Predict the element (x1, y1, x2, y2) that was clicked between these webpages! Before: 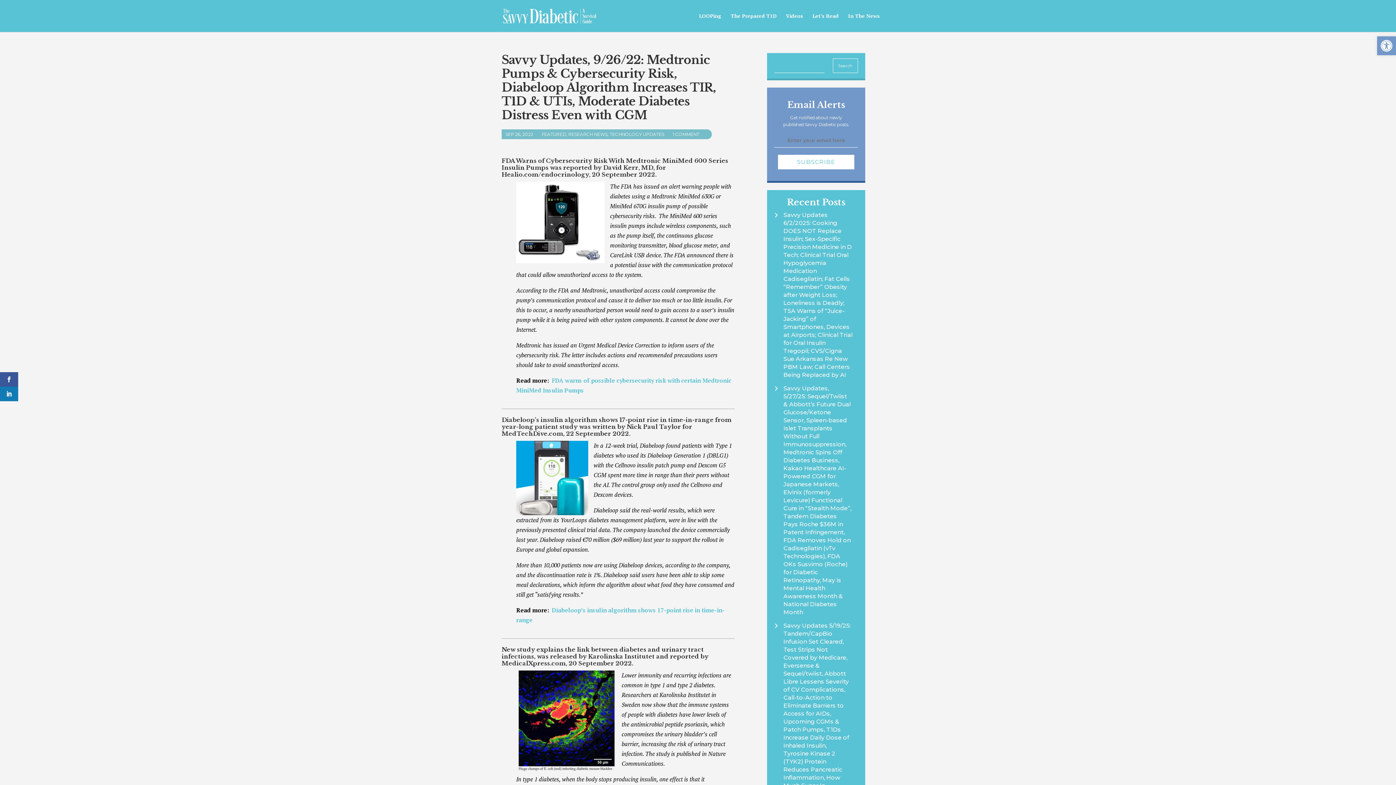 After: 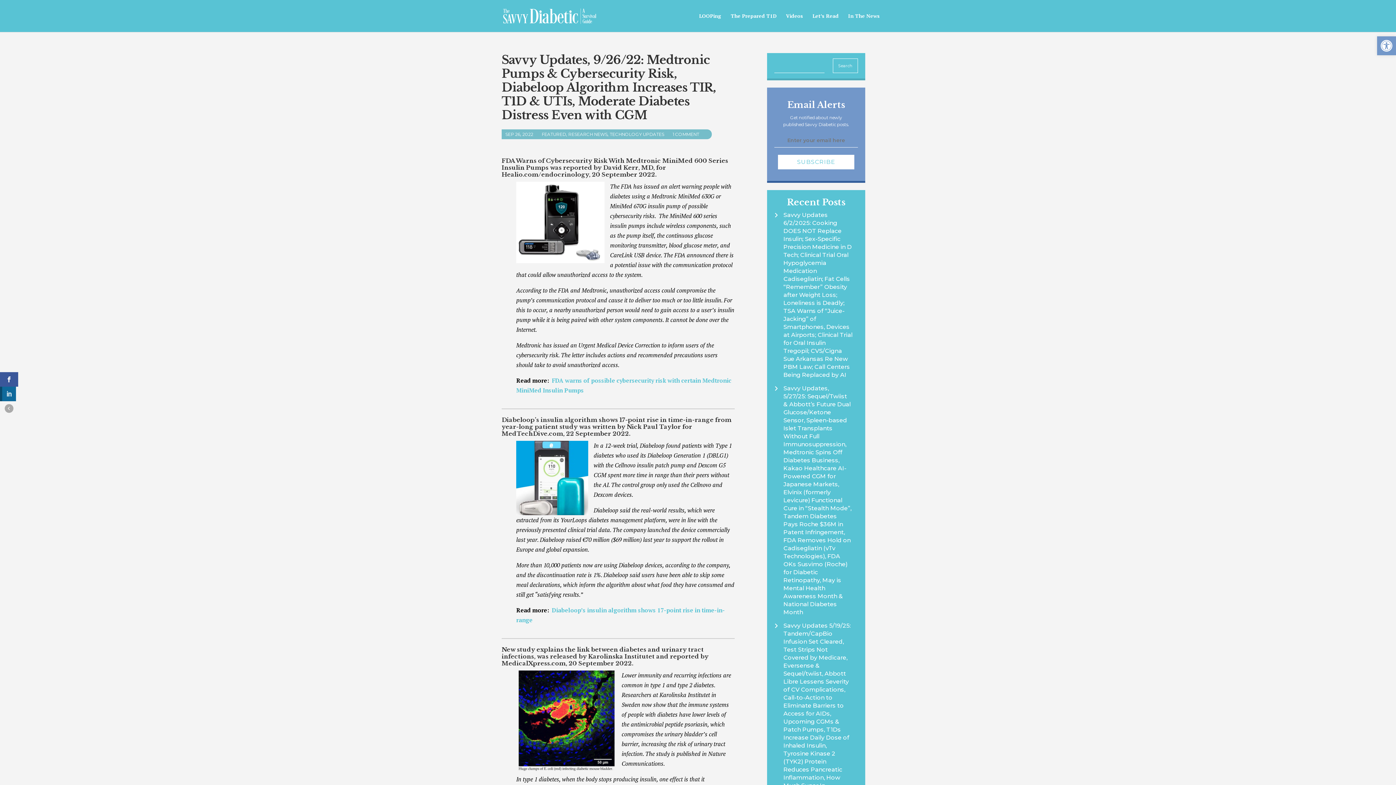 Action: bbox: (0, 386, 18, 401)